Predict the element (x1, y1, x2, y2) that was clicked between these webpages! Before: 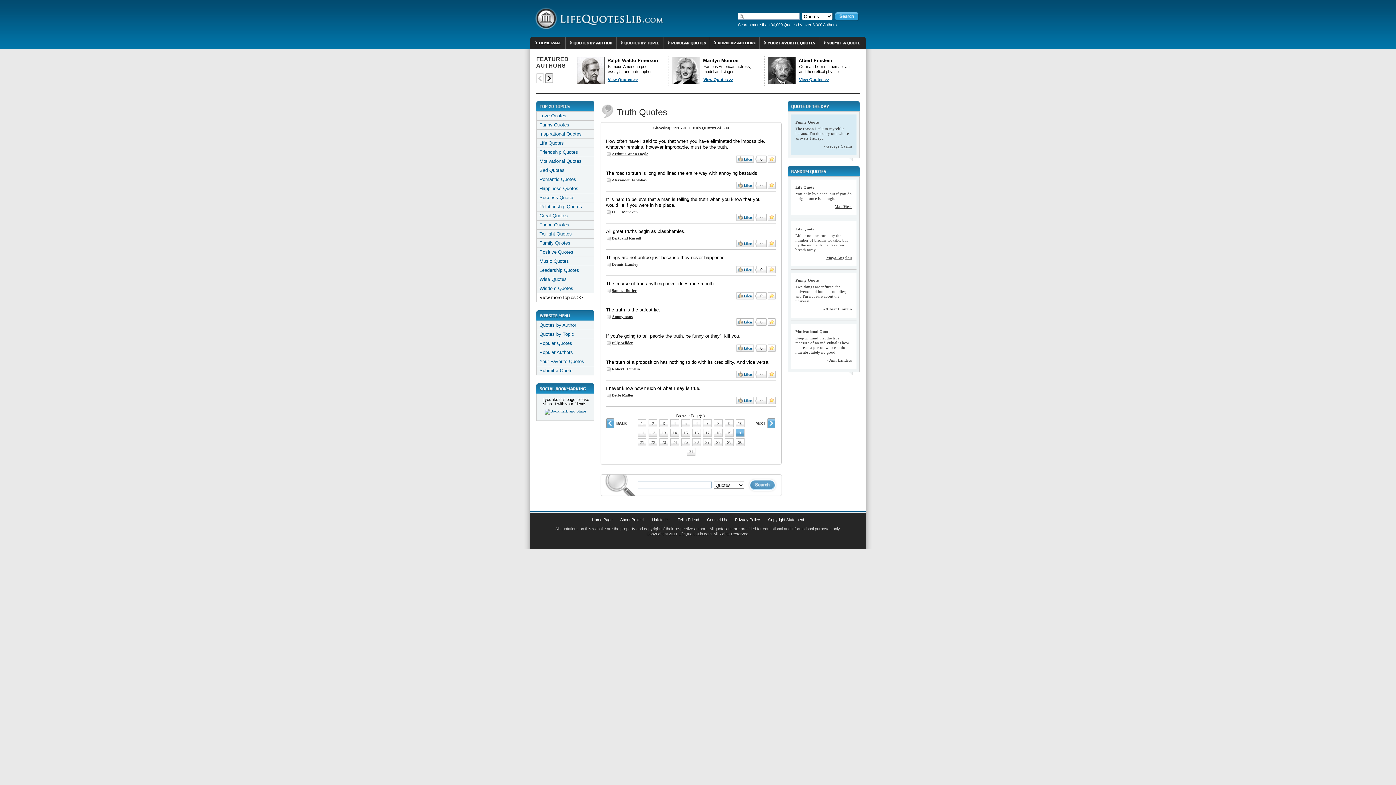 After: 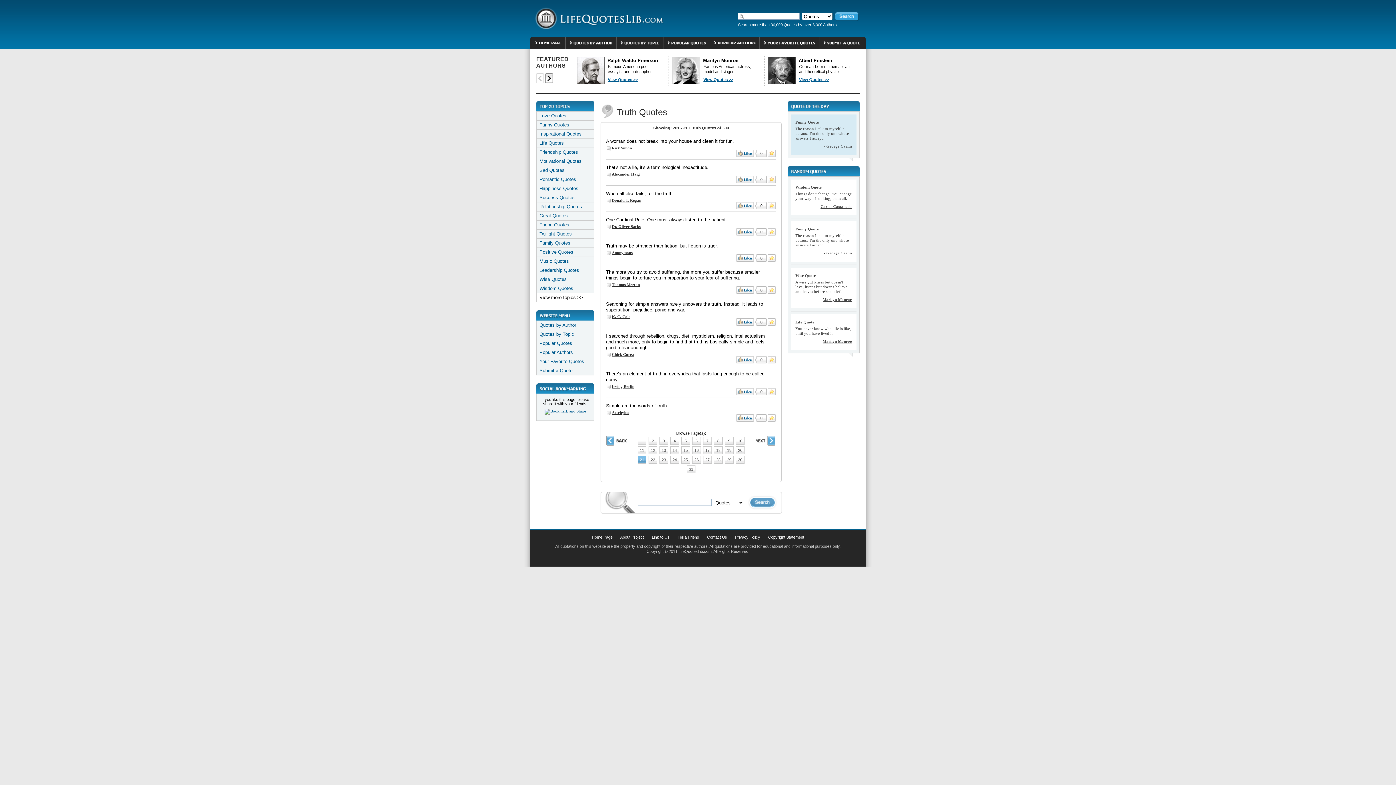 Action: bbox: (640, 440, 644, 444) label: 21